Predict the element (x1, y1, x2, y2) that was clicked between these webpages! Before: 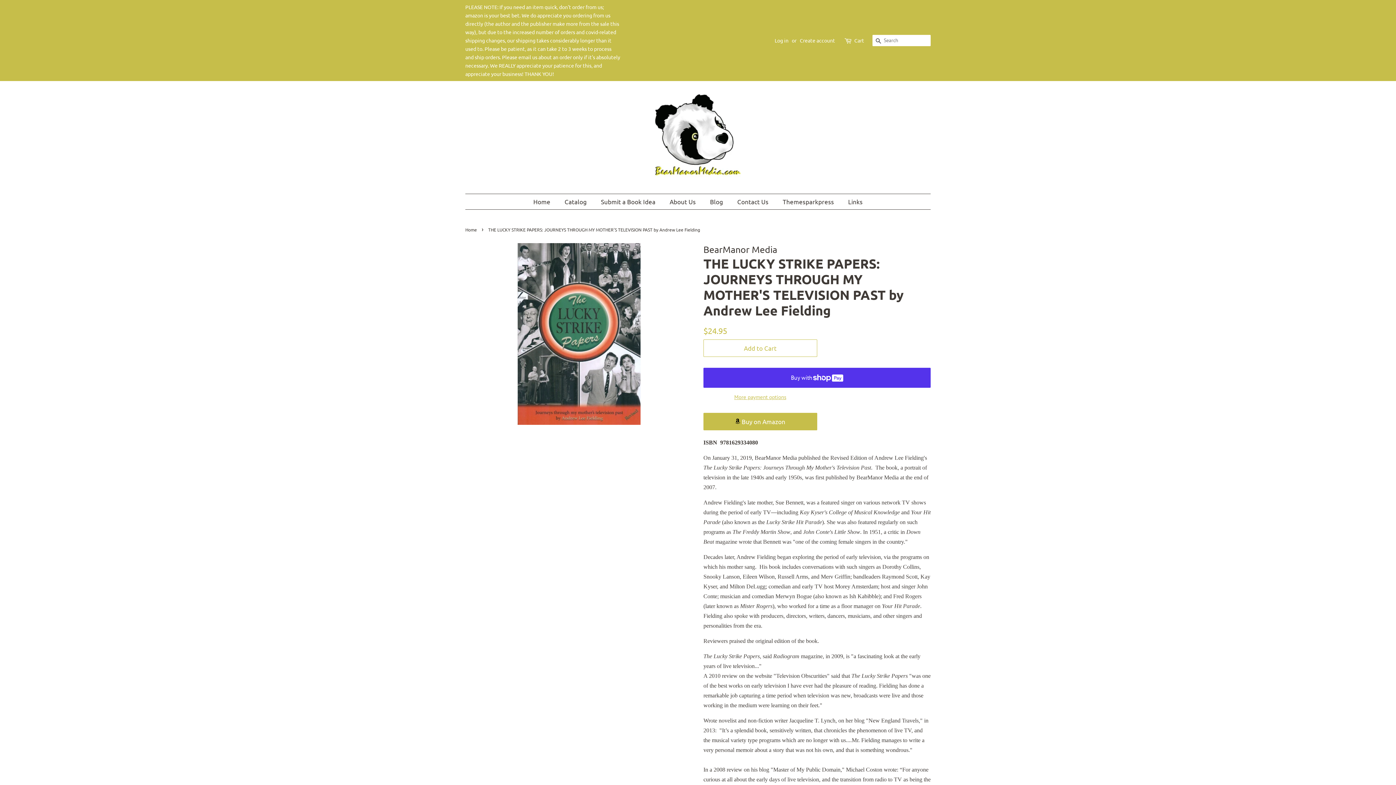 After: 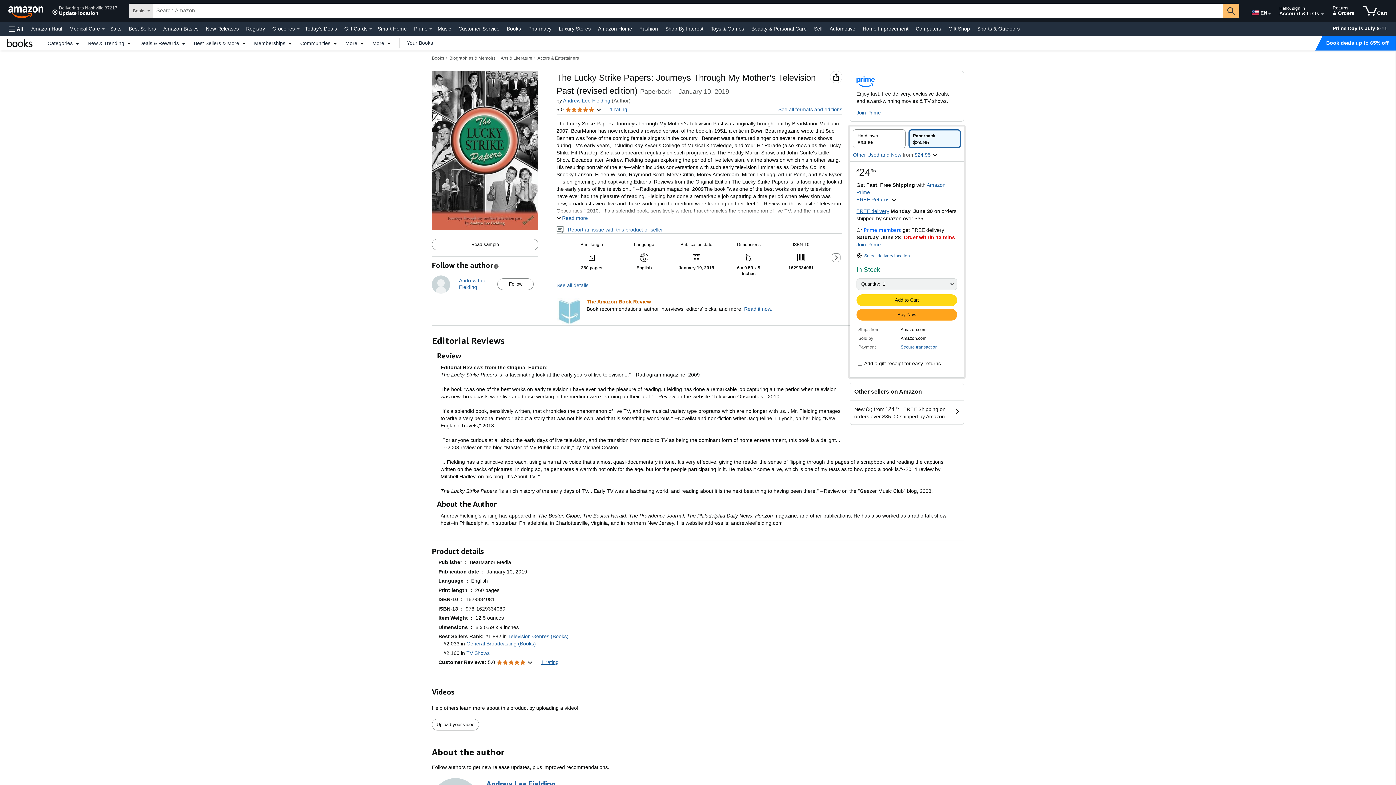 Action: label:  Buy on Amazon bbox: (703, 413, 817, 430)